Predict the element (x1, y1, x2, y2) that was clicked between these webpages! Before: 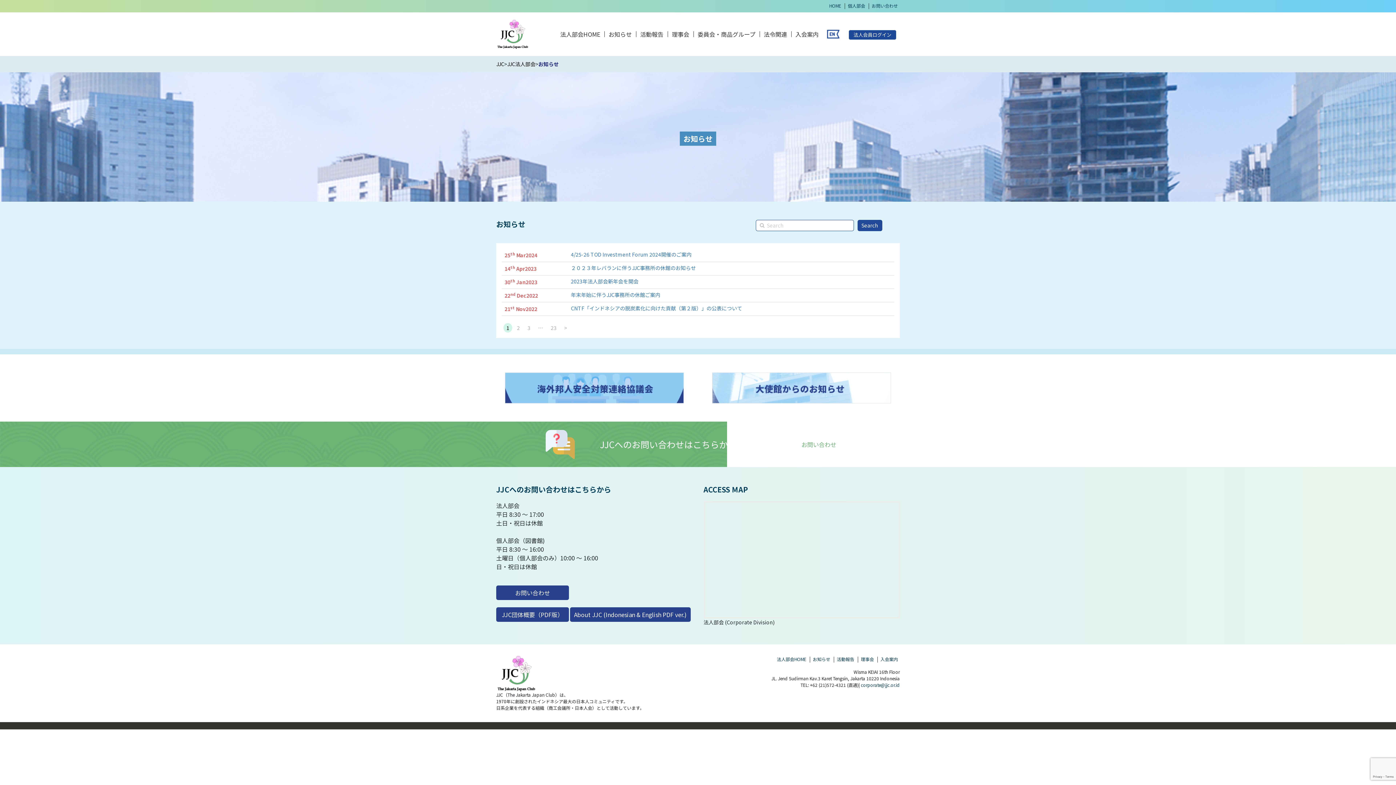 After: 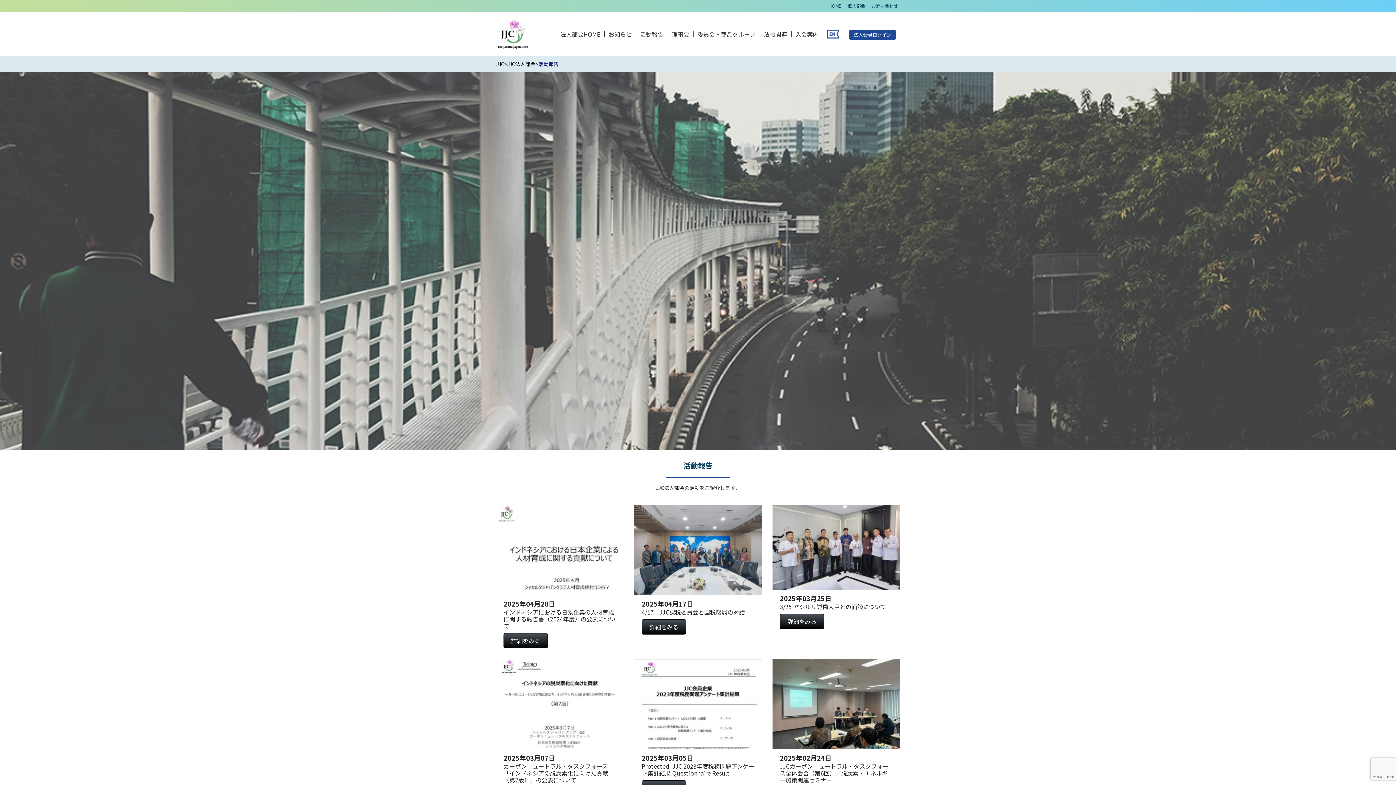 Action: label: 活動報告 bbox: (837, 656, 854, 662)